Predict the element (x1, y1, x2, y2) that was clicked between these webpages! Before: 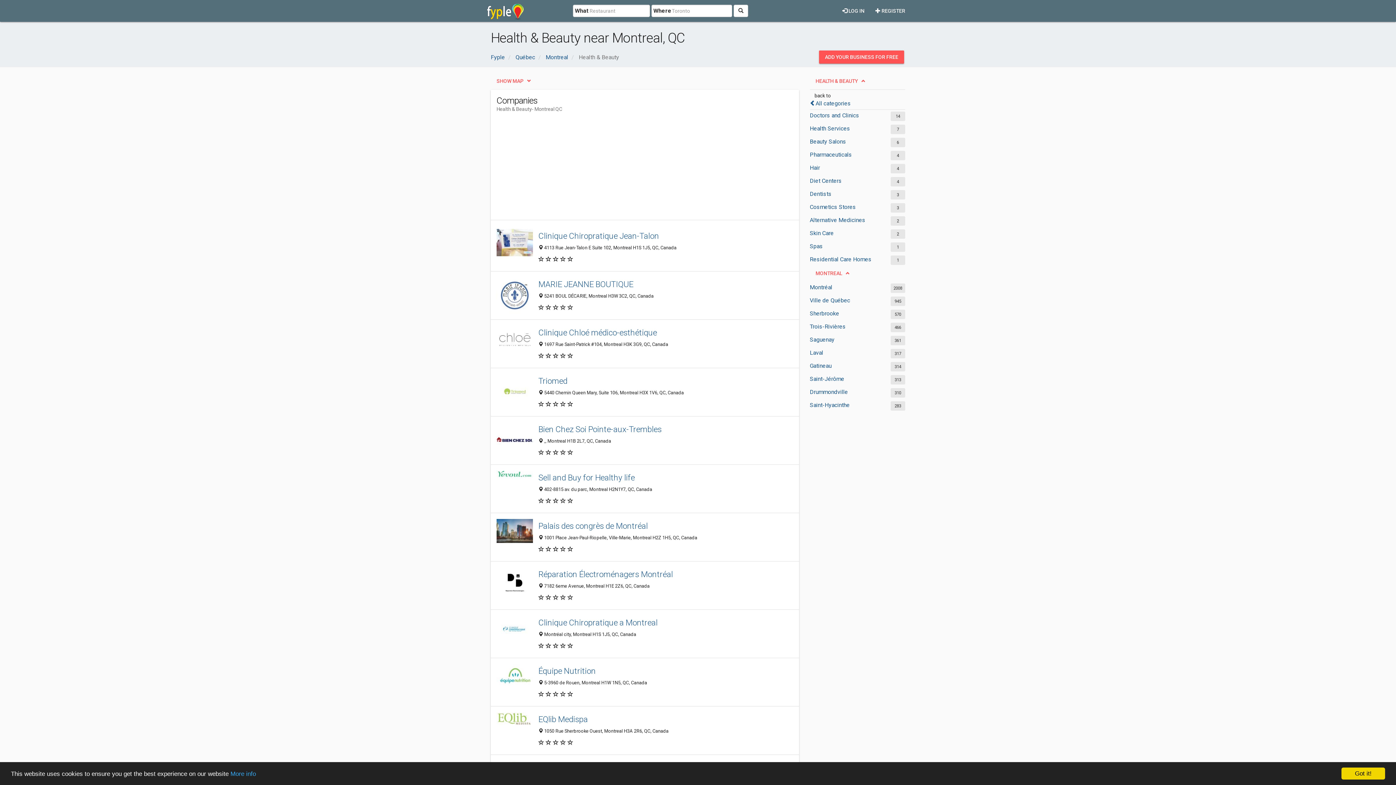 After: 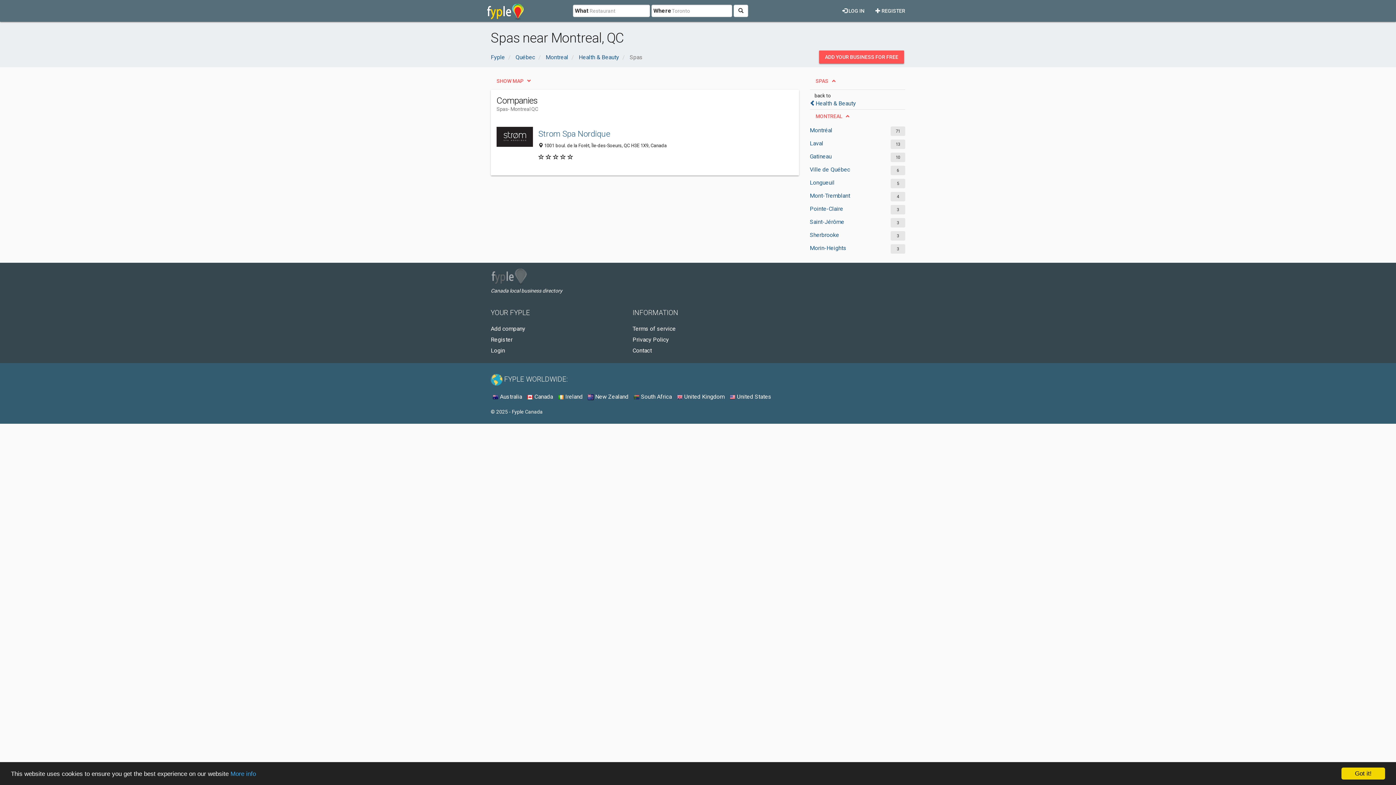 Action: label: Spas bbox: (810, 242, 878, 250)